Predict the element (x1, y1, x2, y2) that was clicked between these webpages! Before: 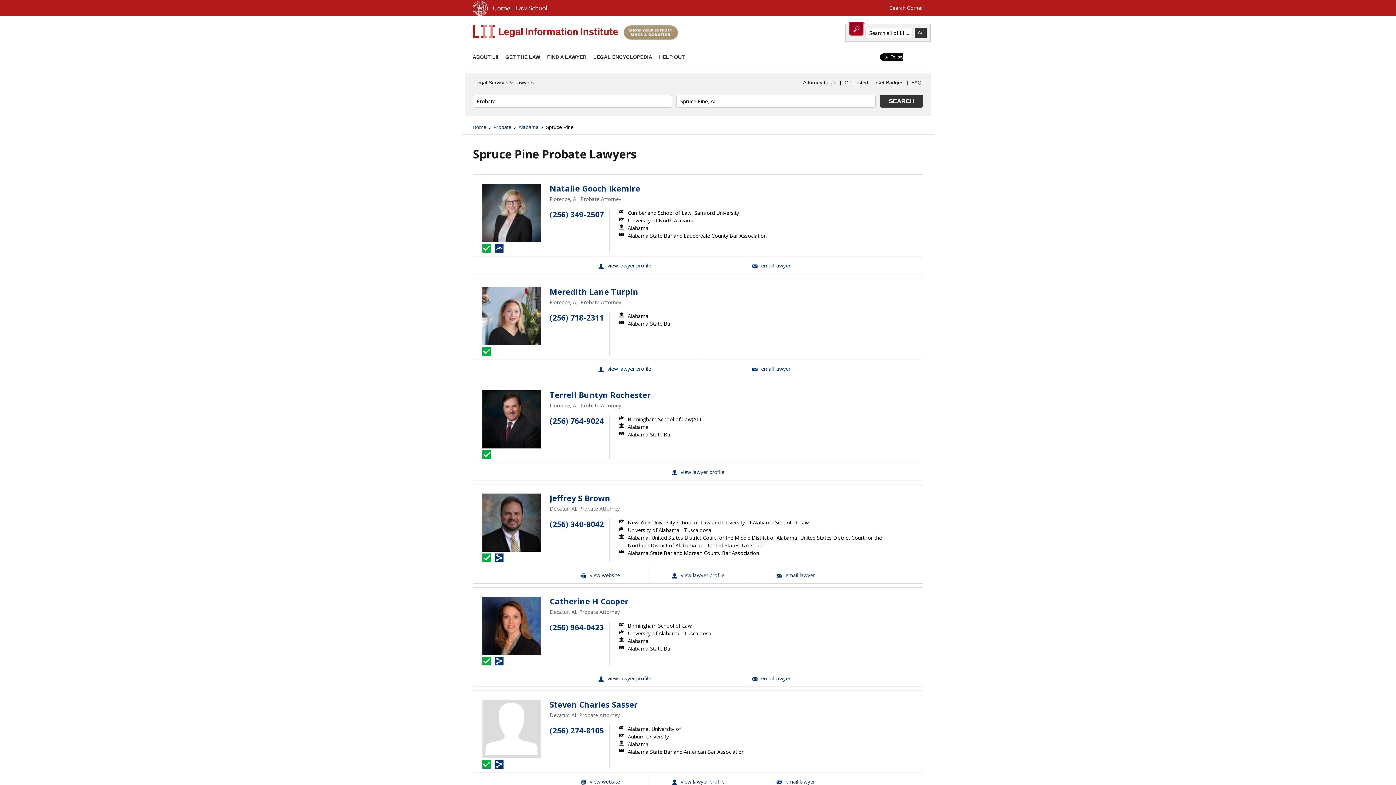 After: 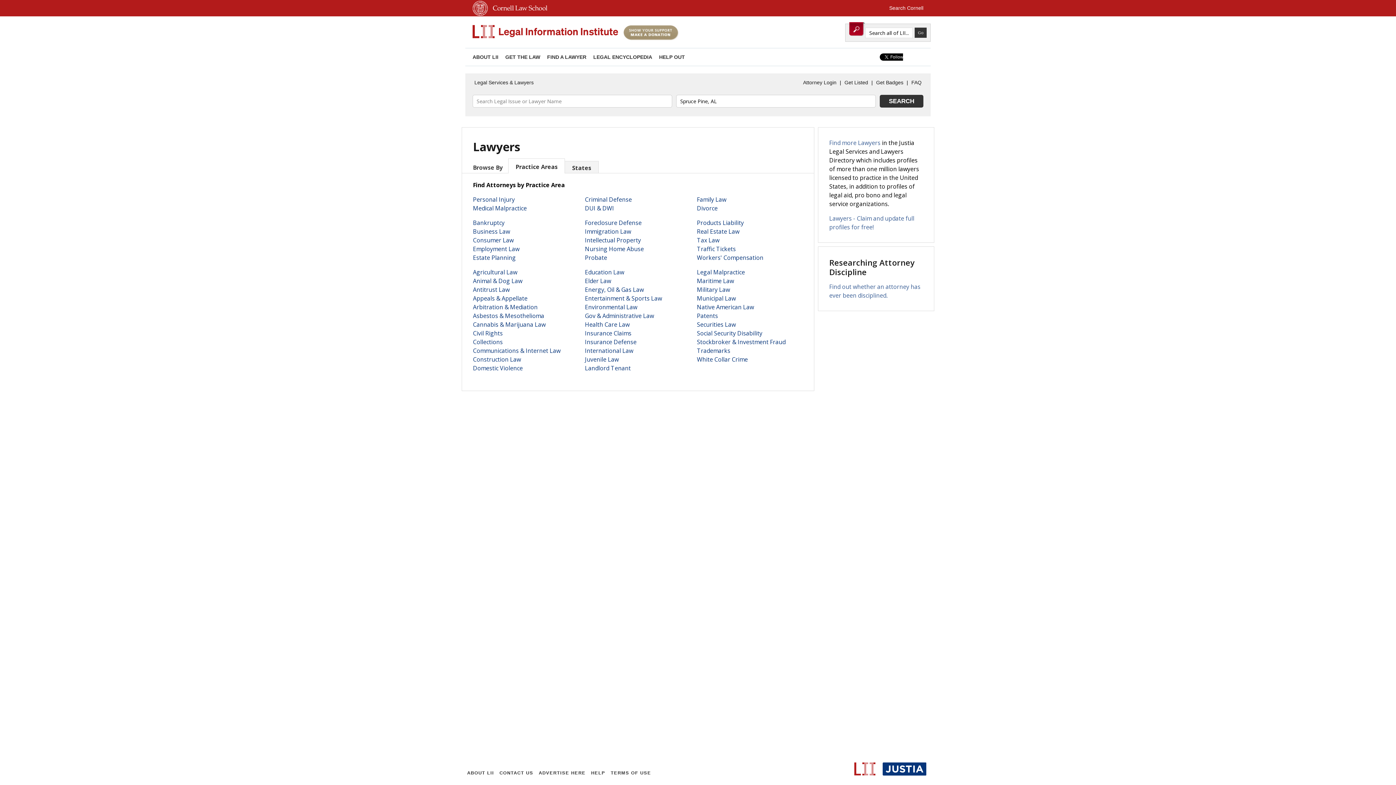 Action: label: Home bbox: (472, 123, 486, 131)